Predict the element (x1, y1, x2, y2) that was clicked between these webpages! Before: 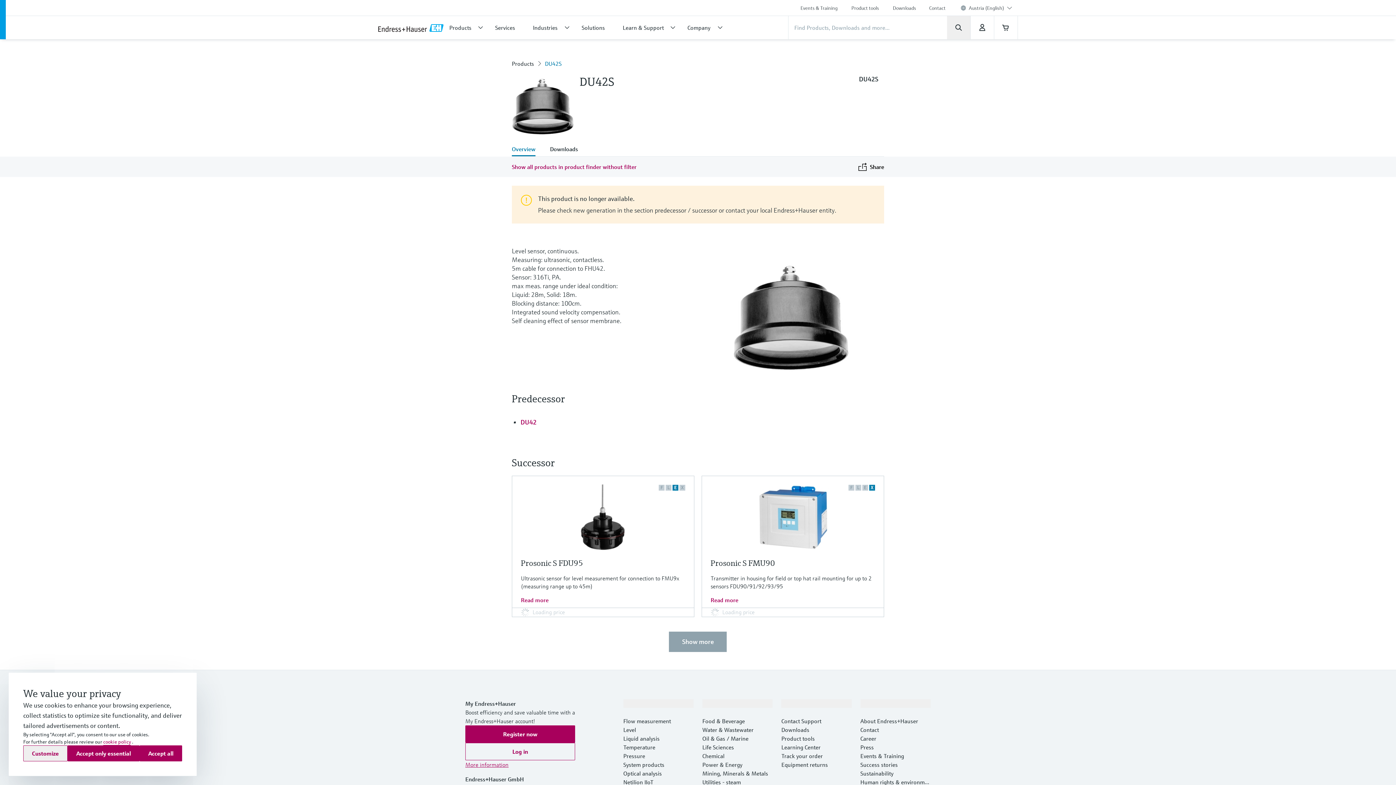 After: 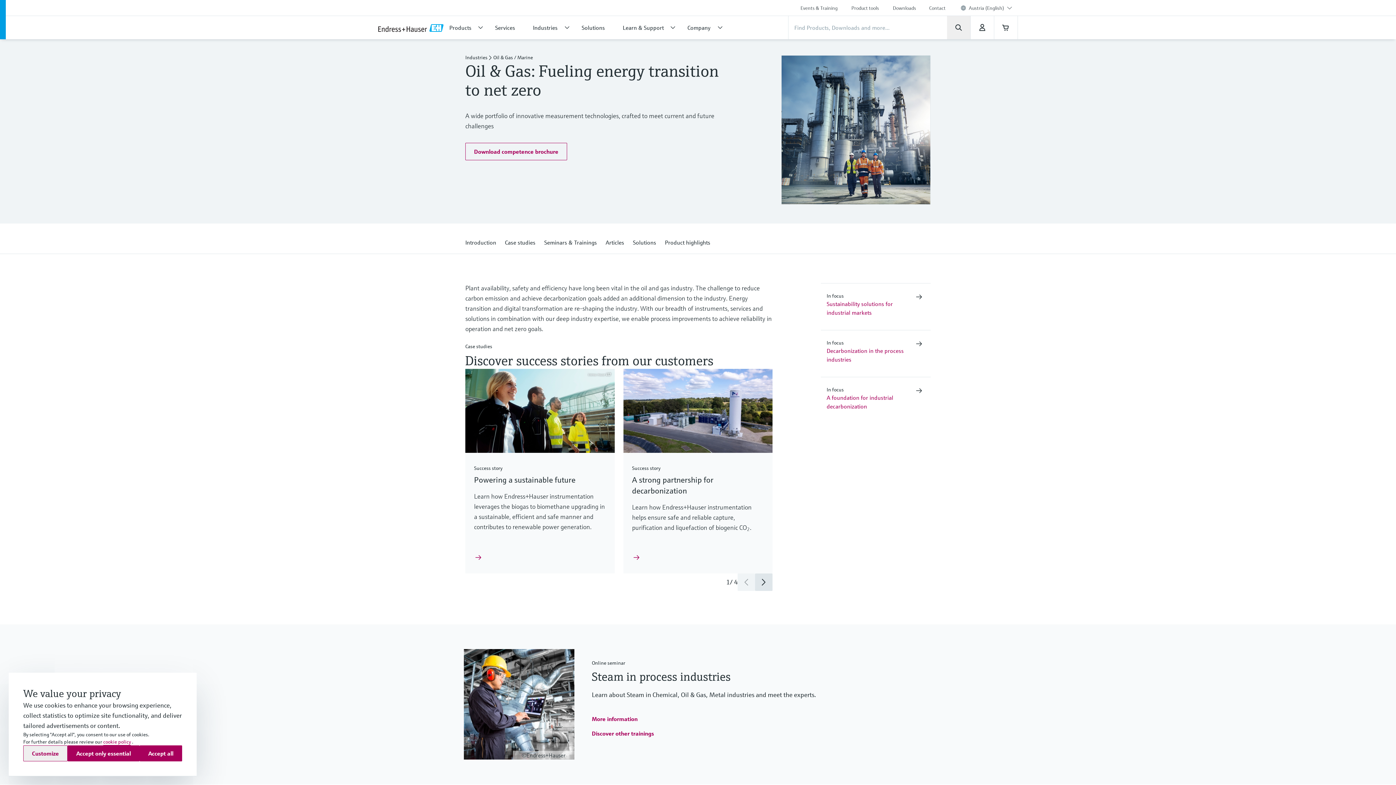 Action: label: Oil & Gas / Marine bbox: (702, 735, 748, 742)